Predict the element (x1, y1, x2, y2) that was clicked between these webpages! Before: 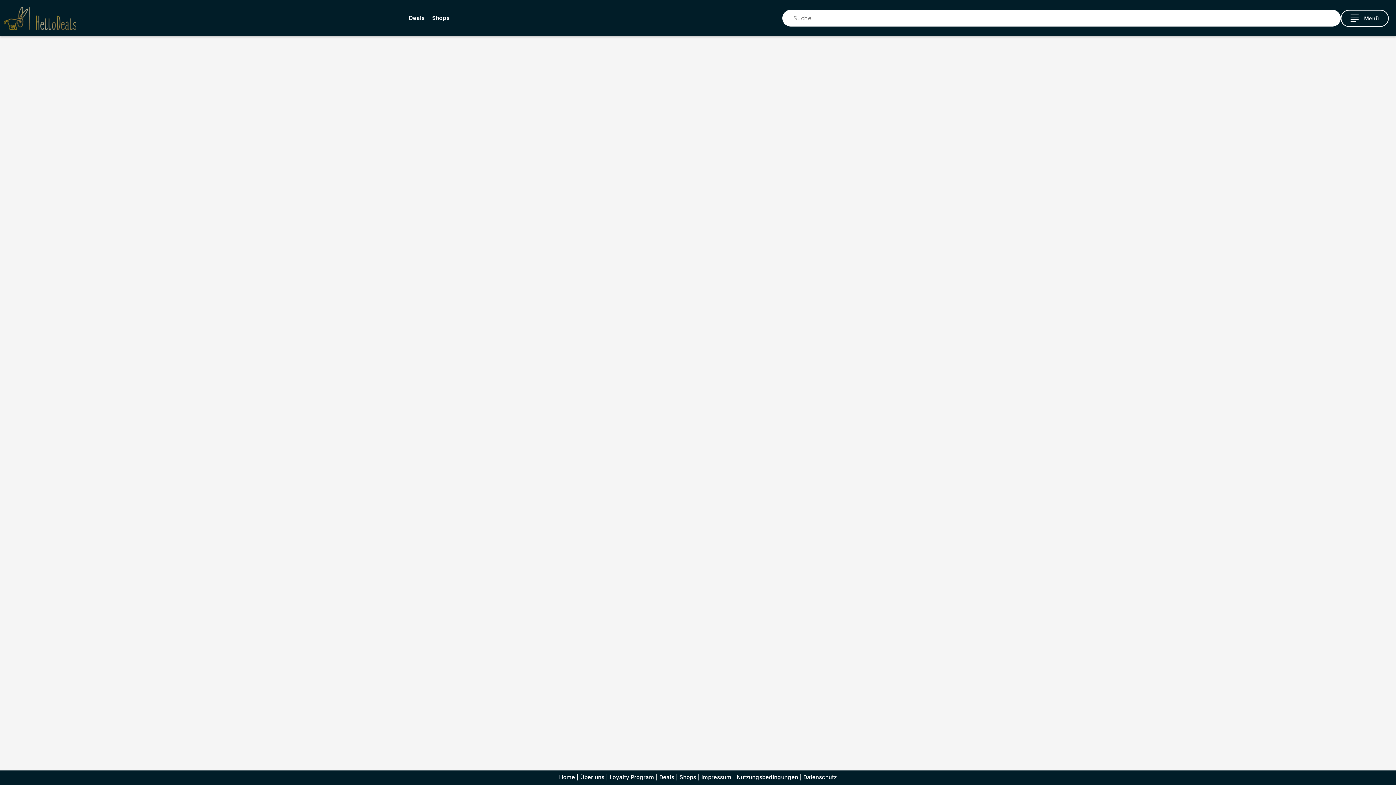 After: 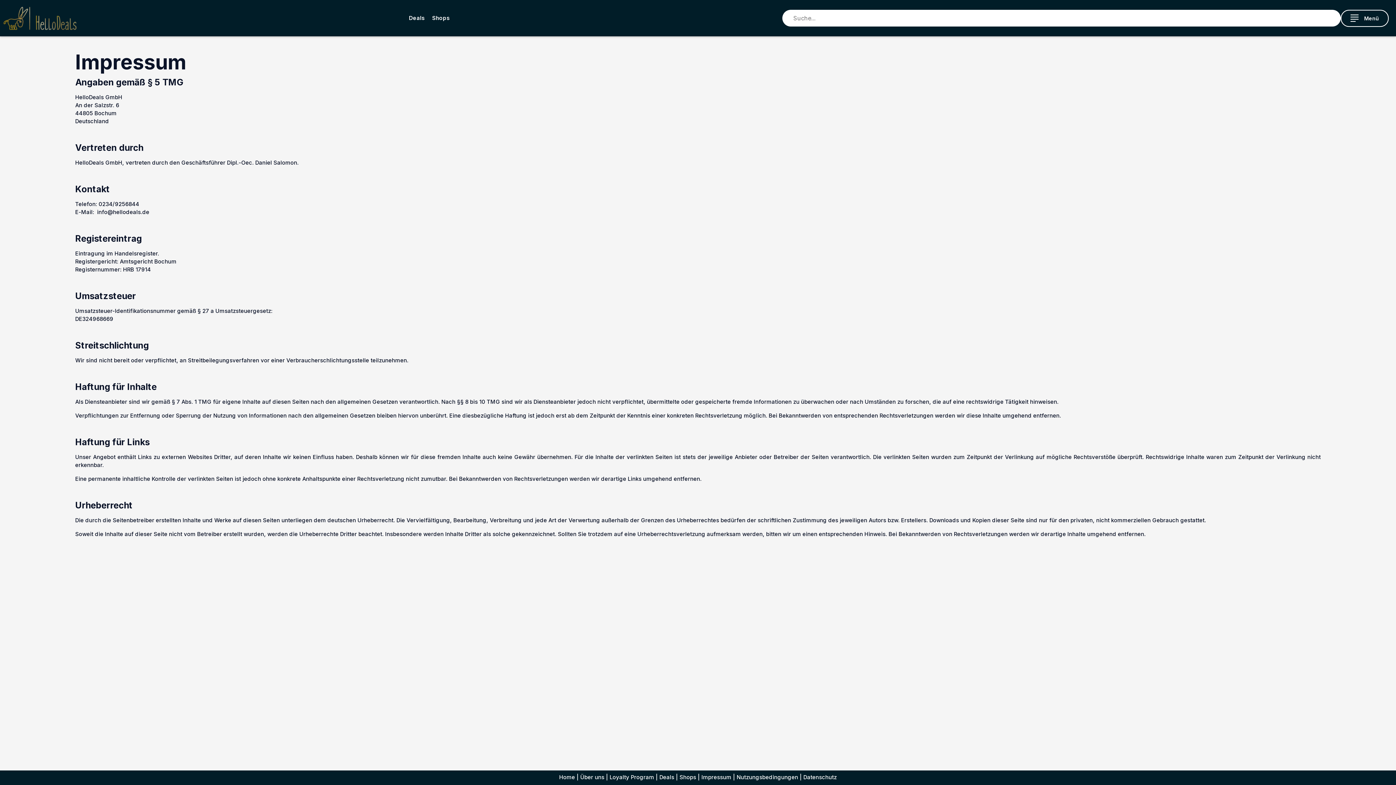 Action: label: Impressum bbox: (701, 774, 731, 781)